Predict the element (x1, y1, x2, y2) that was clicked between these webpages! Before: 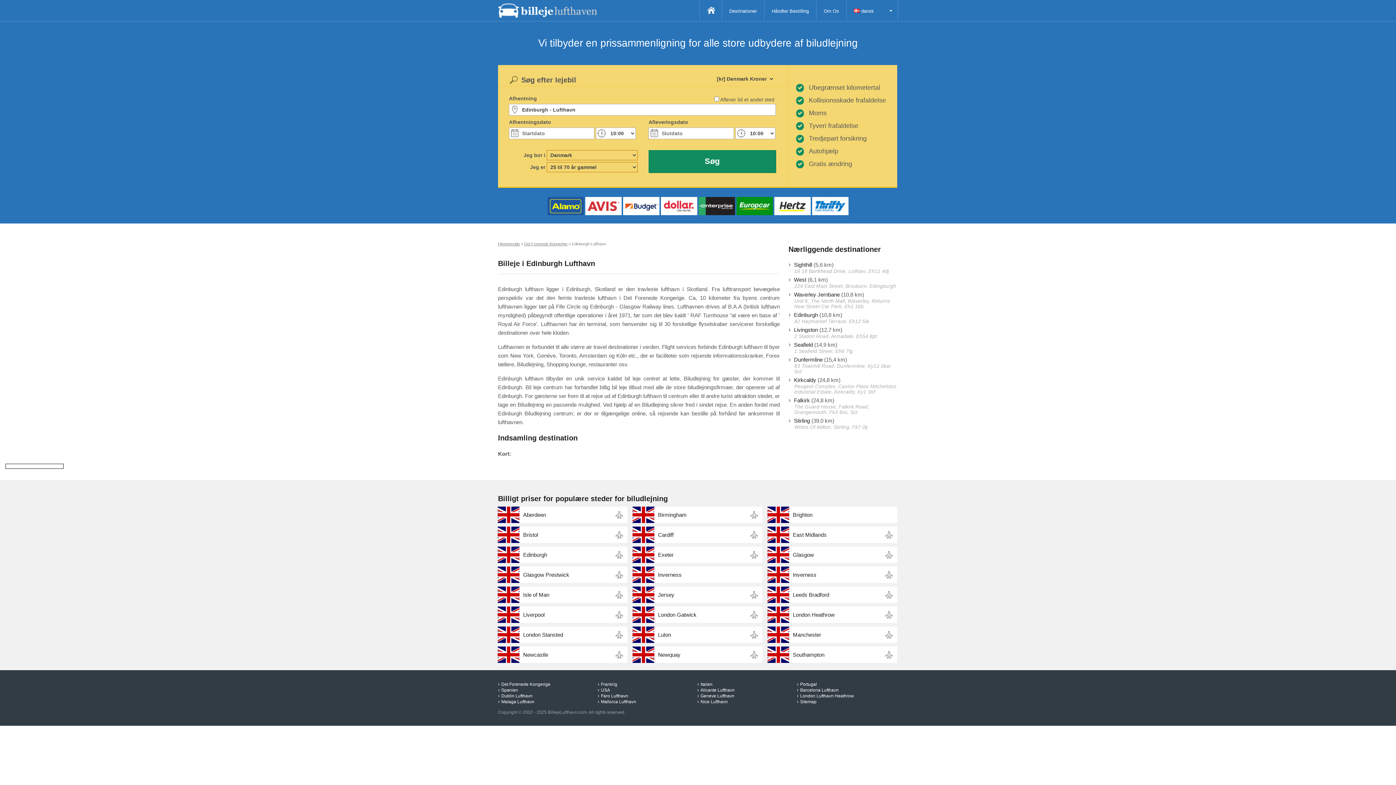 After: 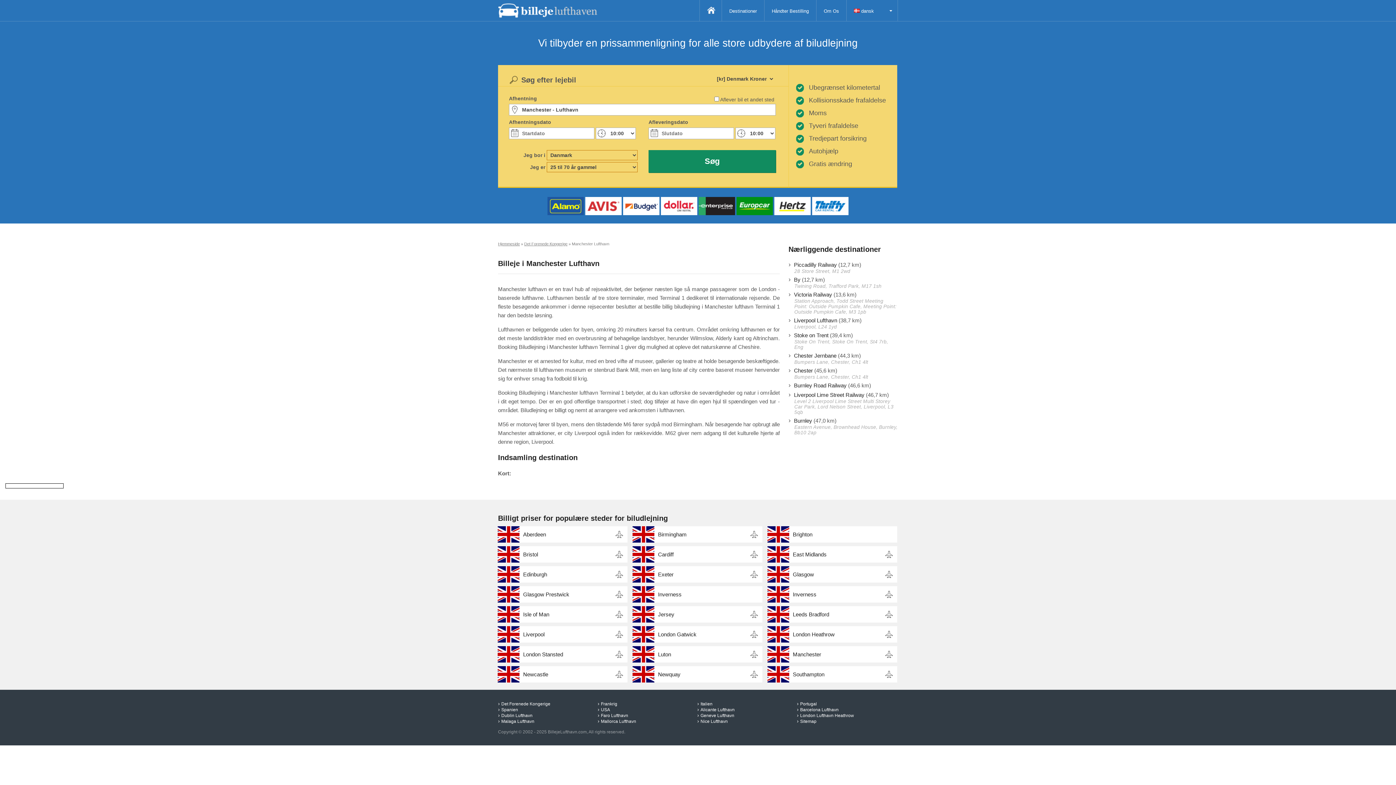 Action: bbox: (789, 626, 897, 643) label: Manchester